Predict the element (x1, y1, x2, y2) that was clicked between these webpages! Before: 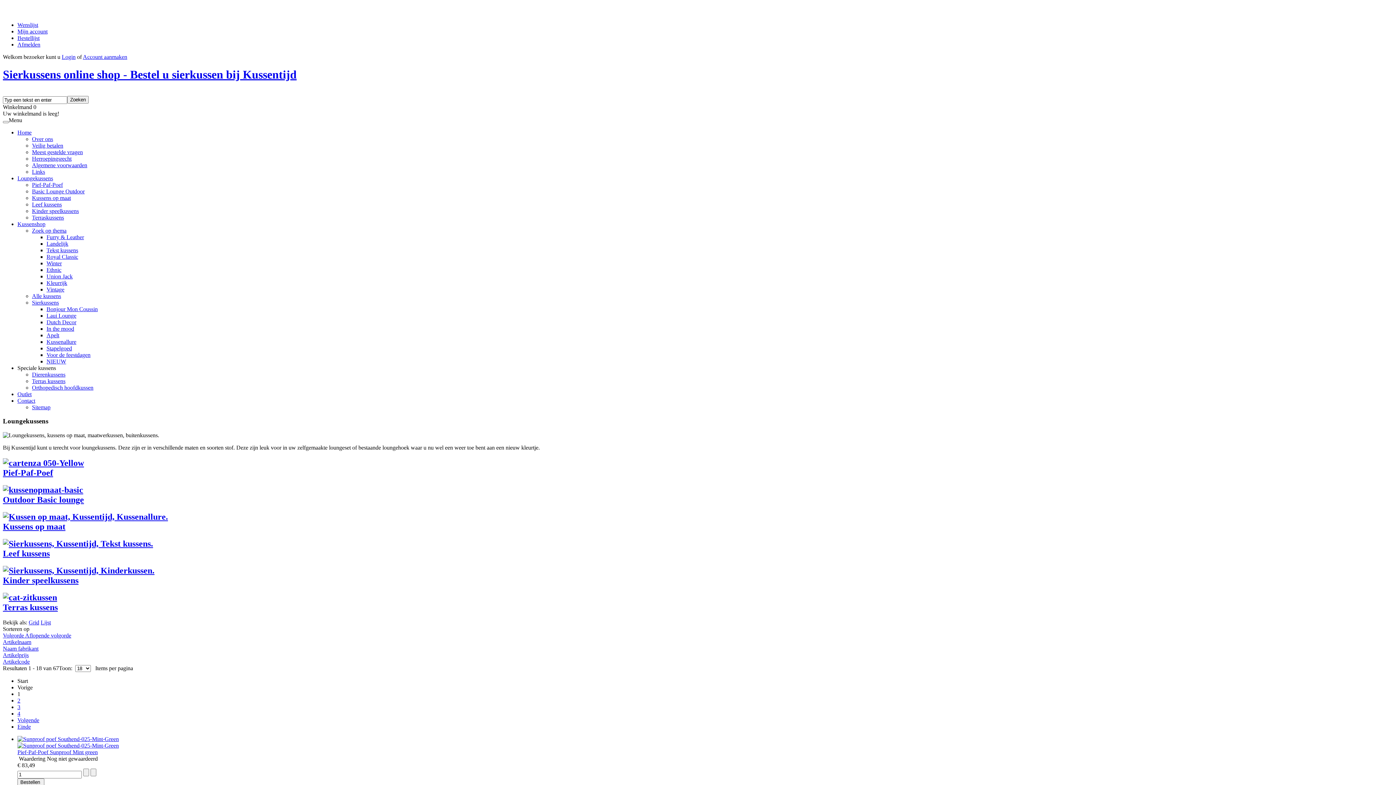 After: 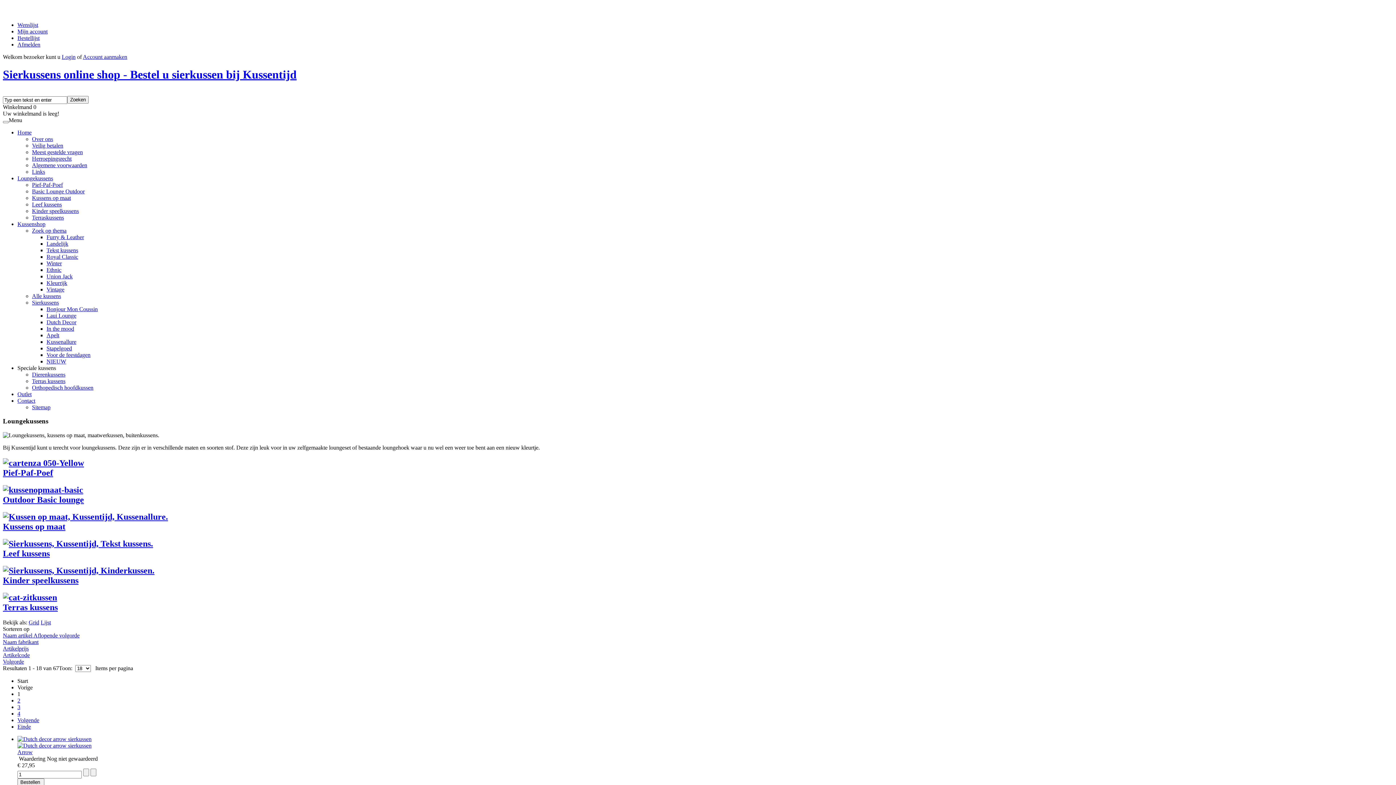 Action: label: Artikelnaam bbox: (2, 639, 31, 645)